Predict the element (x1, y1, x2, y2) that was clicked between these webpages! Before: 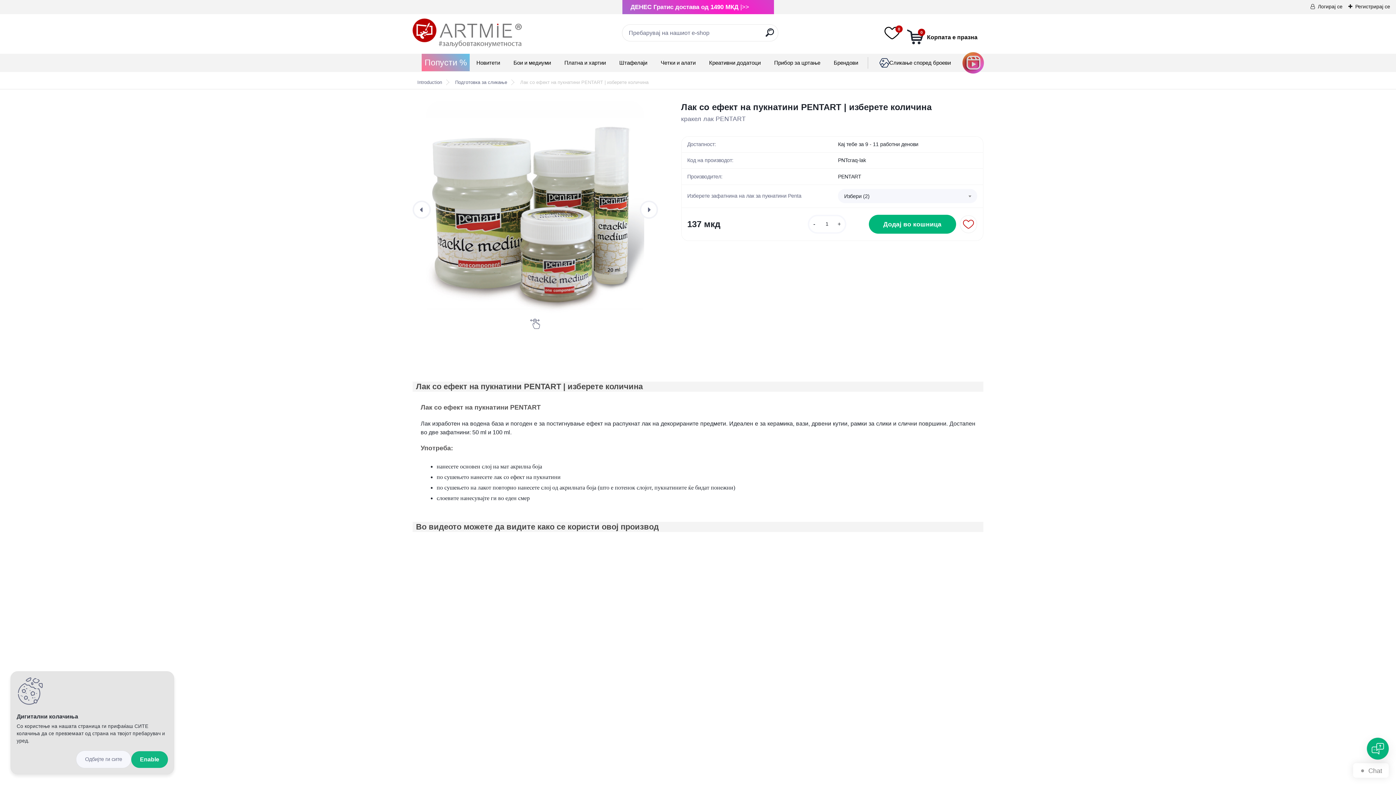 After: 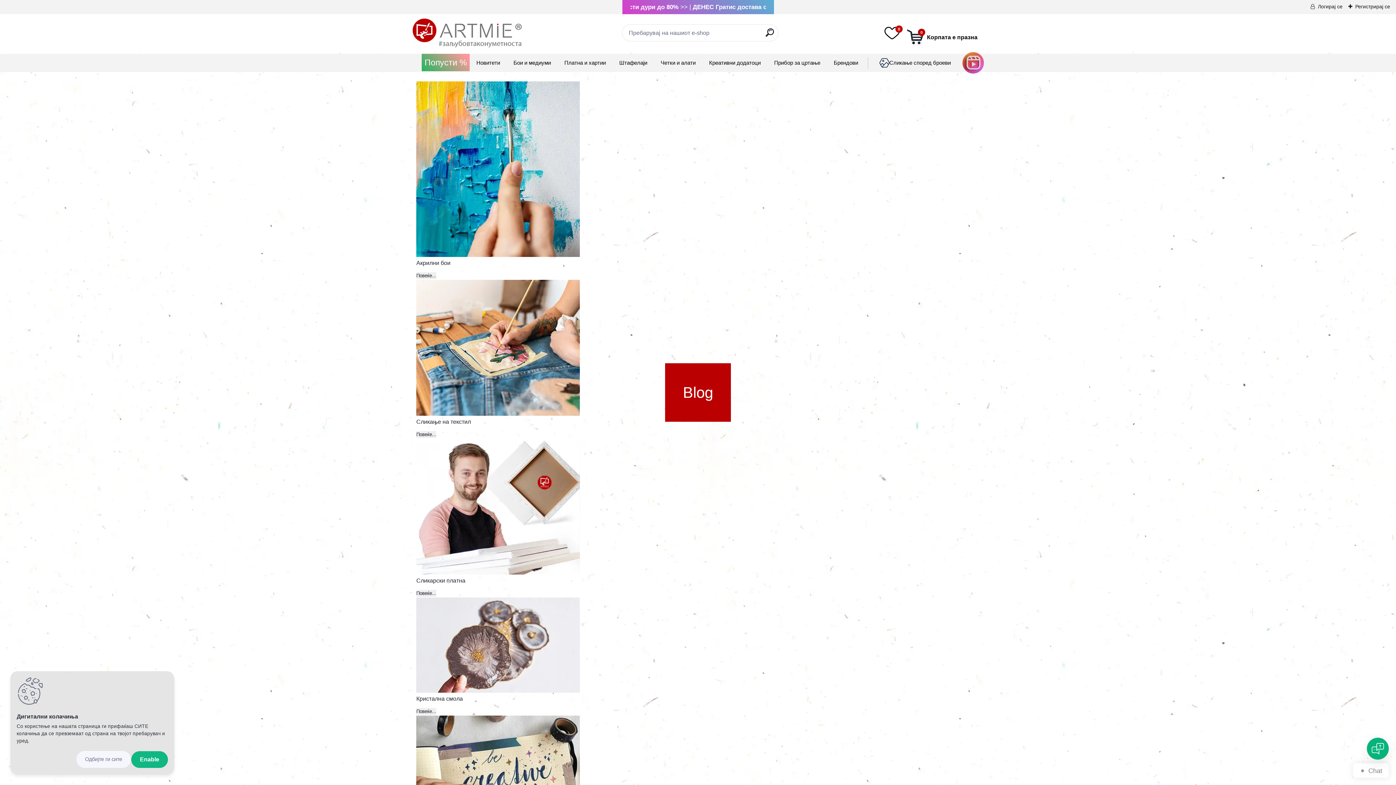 Action: bbox: (412, 14, 521, 51)